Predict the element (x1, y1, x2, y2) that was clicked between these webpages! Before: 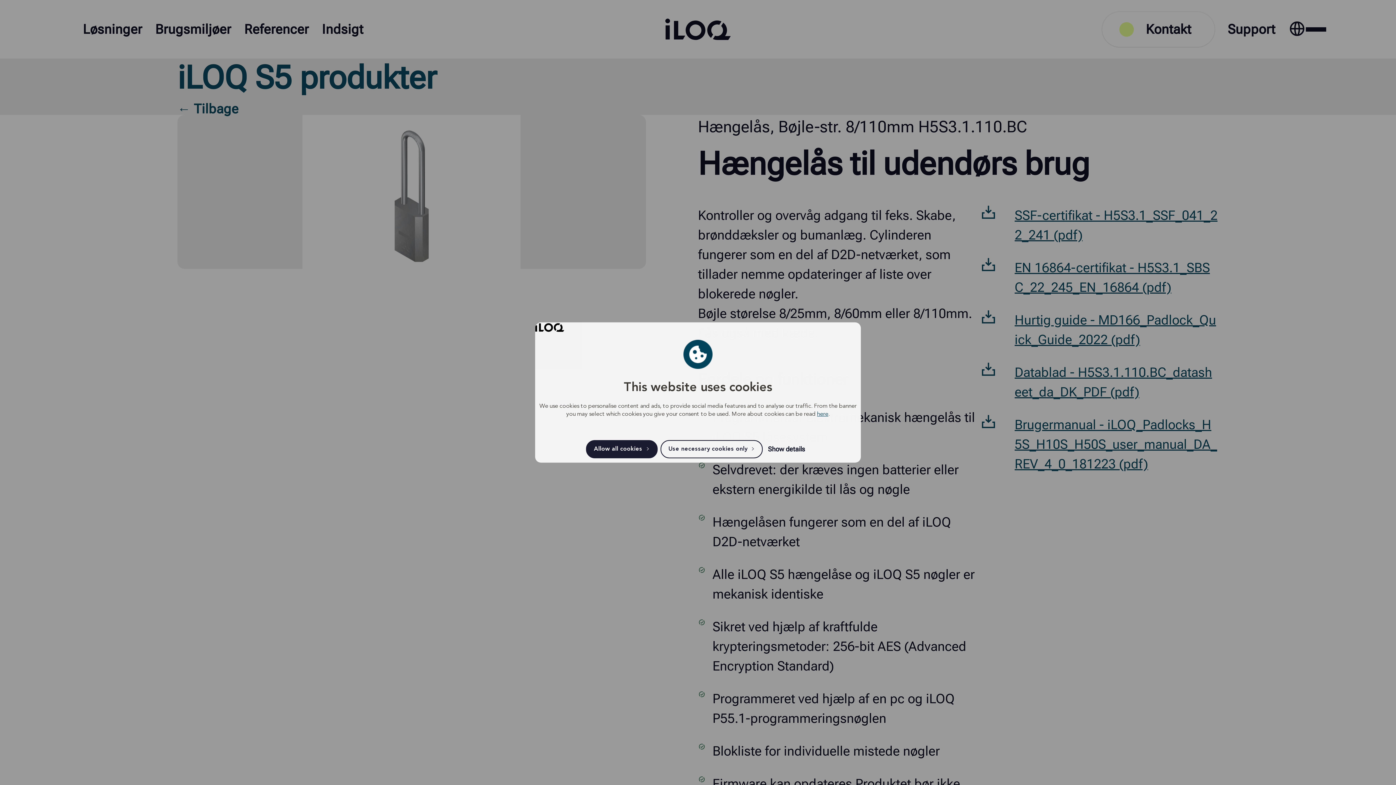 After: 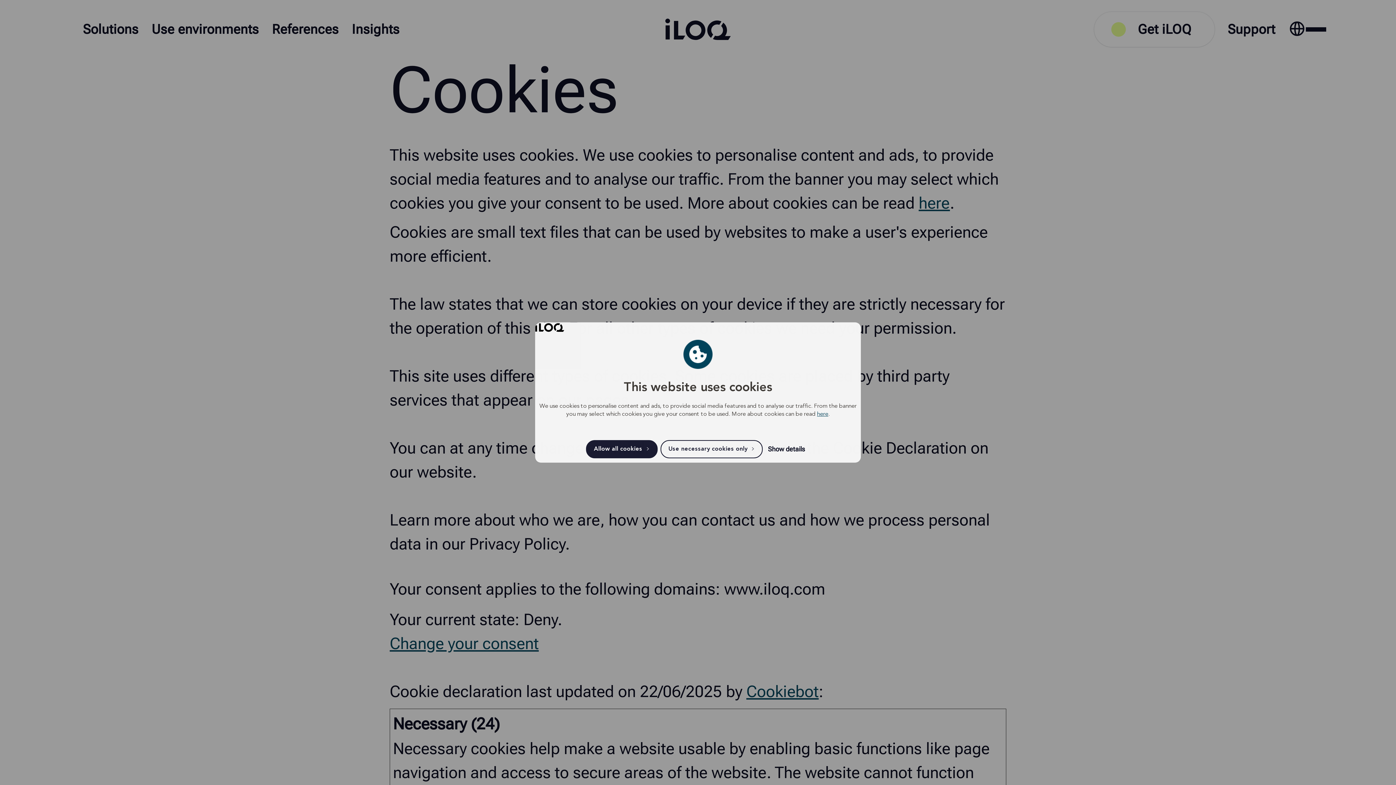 Action: label: here bbox: (817, 411, 828, 417)